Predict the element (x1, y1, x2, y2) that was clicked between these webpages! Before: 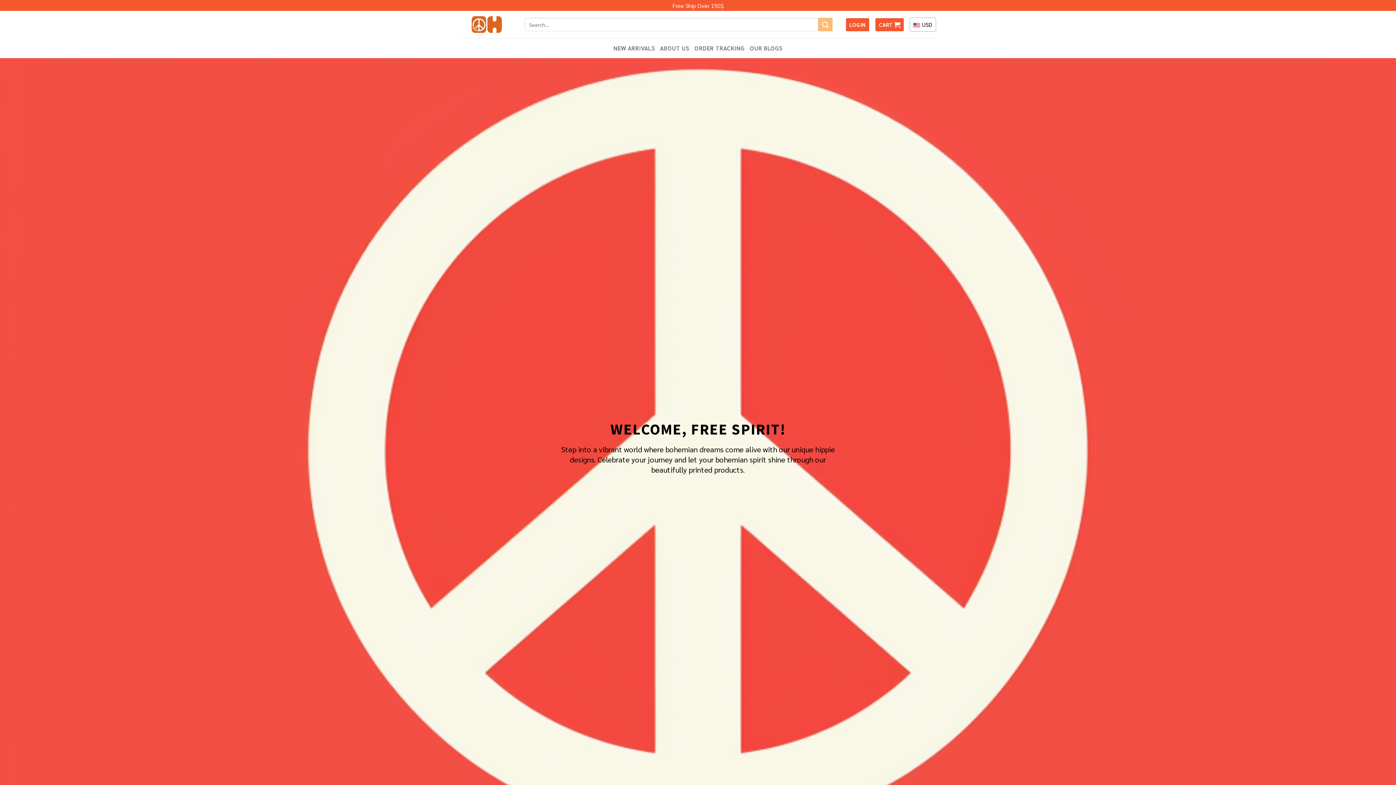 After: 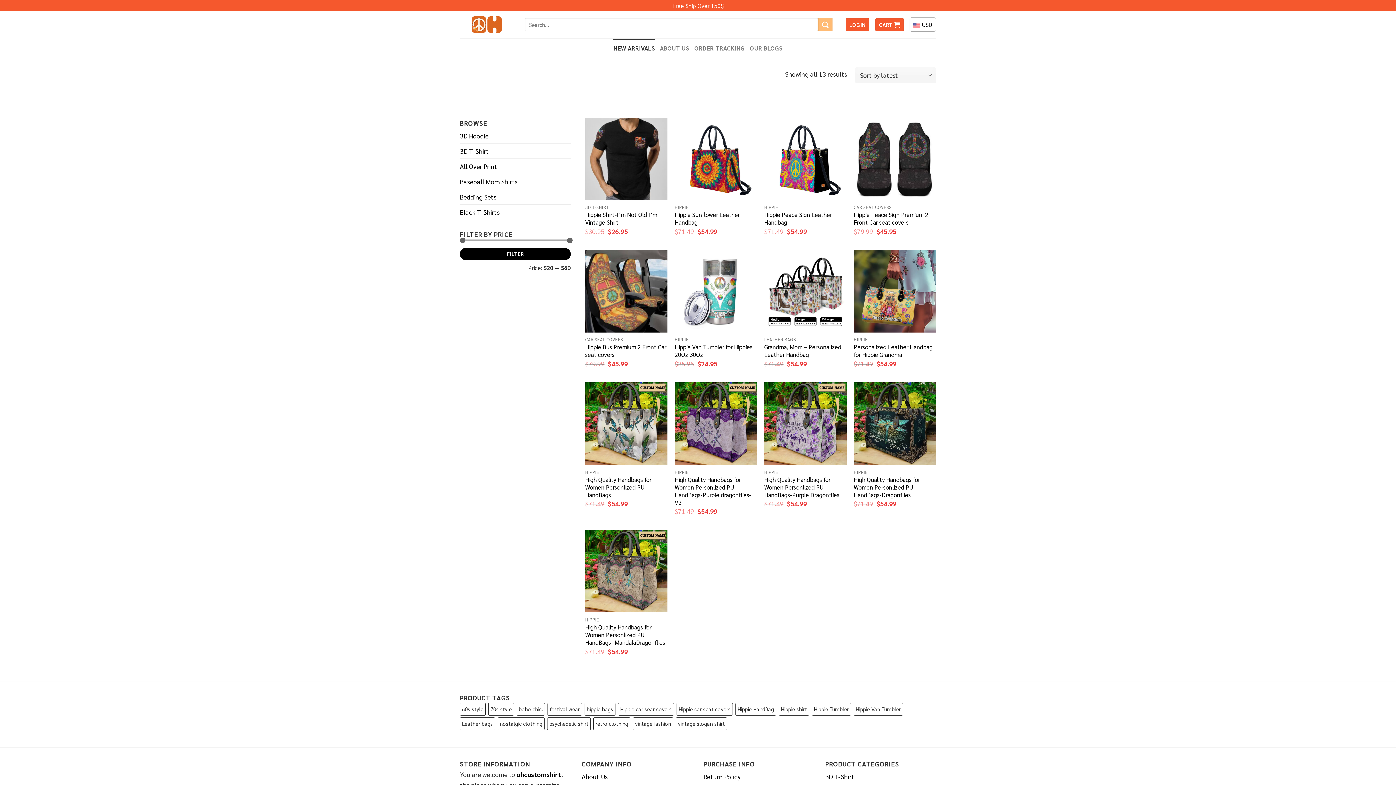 Action: bbox: (613, 38, 655, 57) label: NEW ARRIVALS